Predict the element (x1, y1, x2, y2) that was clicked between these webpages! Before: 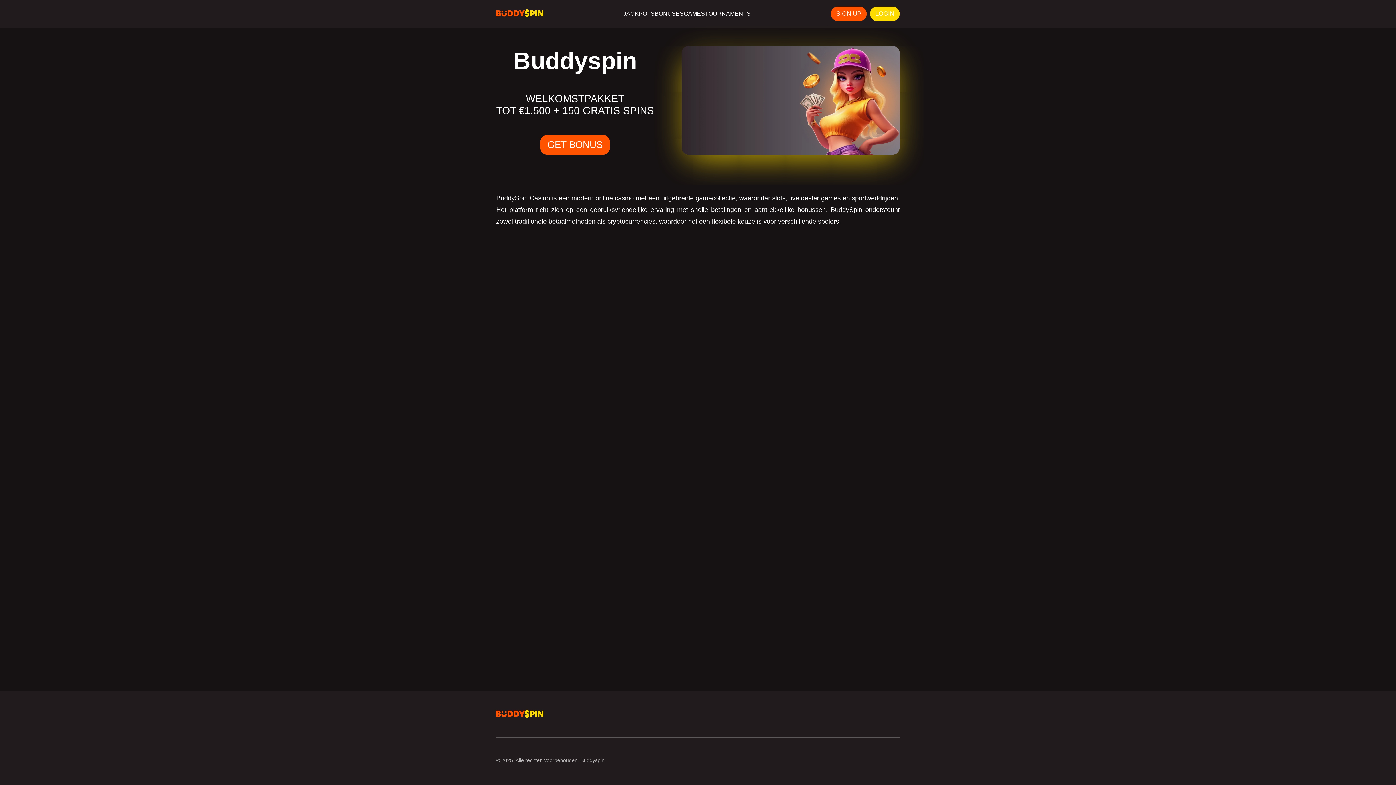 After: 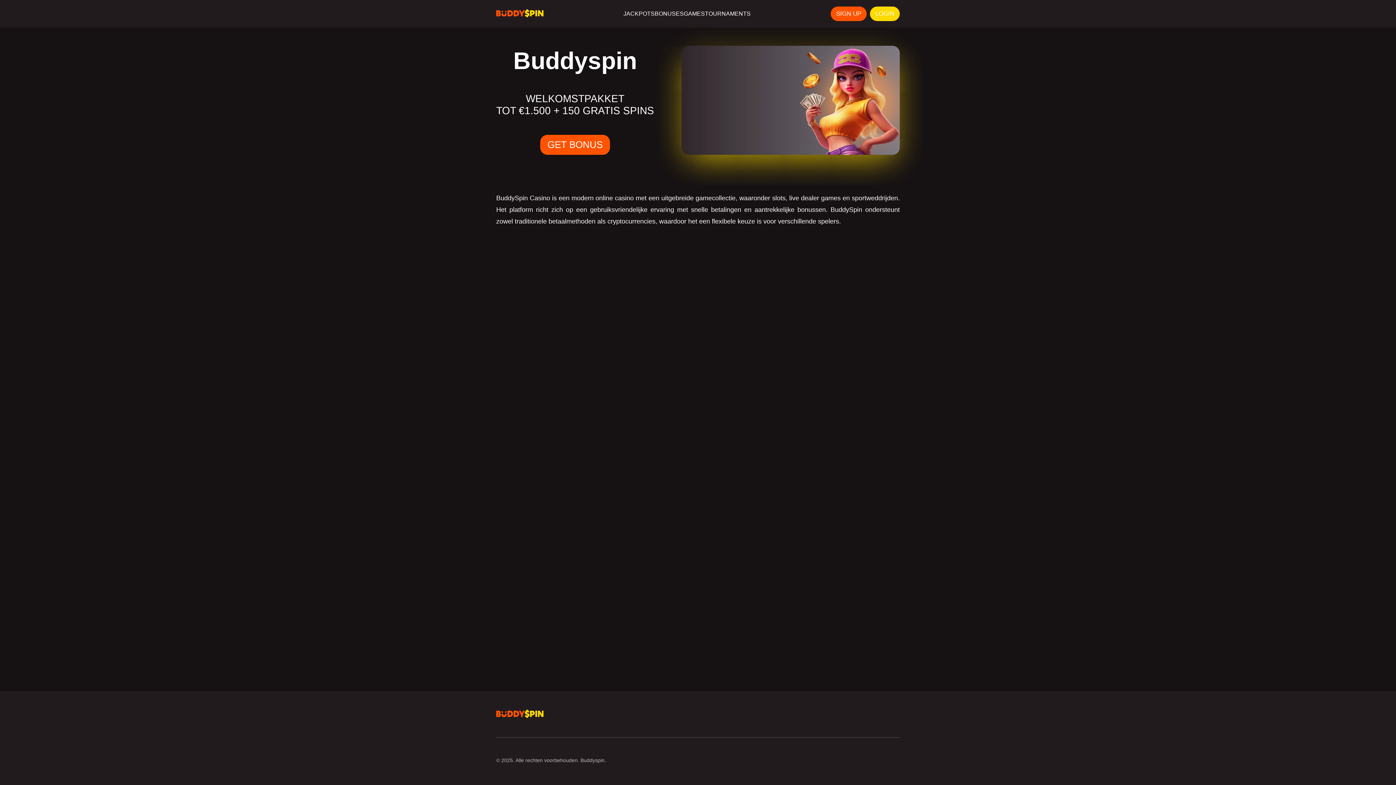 Action: label: TOURNAMENTS bbox: (705, 10, 750, 16)